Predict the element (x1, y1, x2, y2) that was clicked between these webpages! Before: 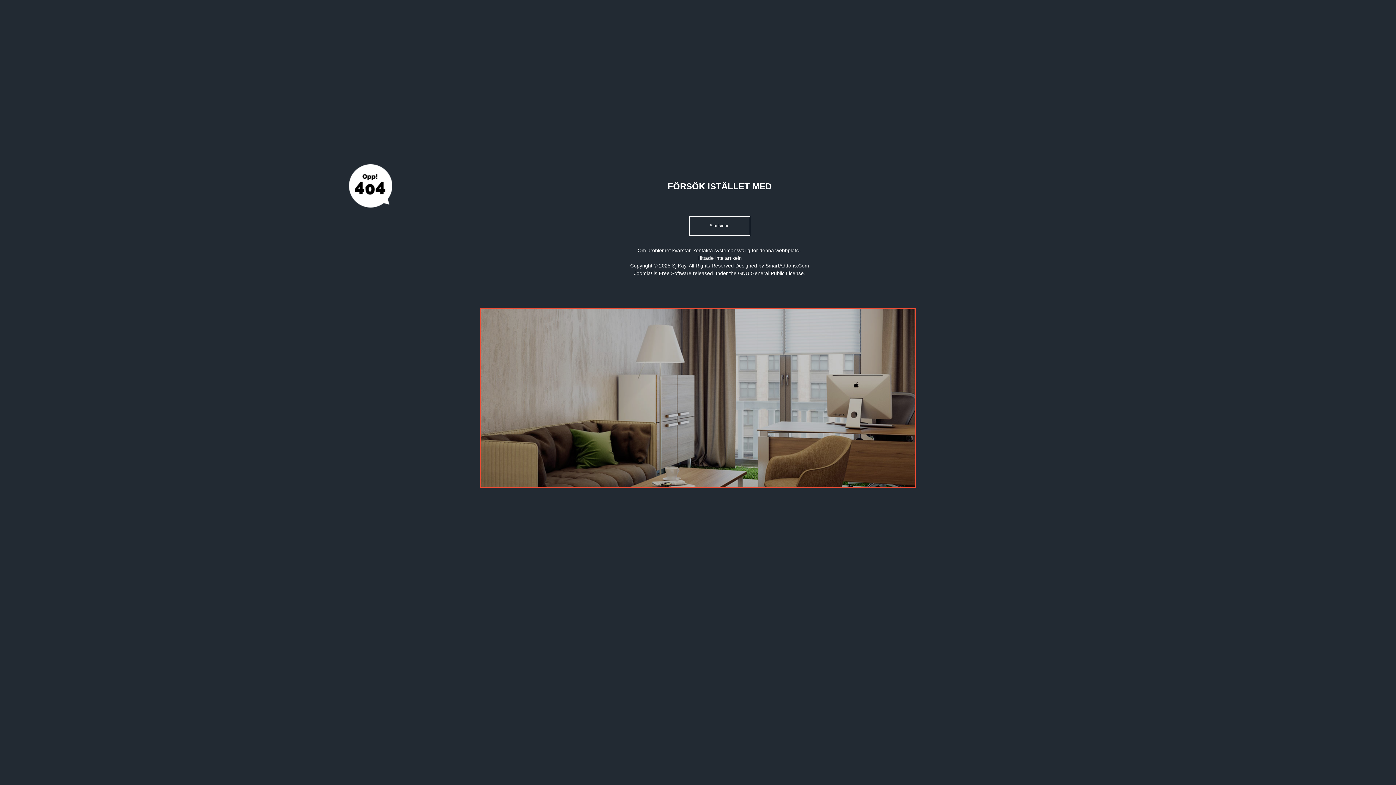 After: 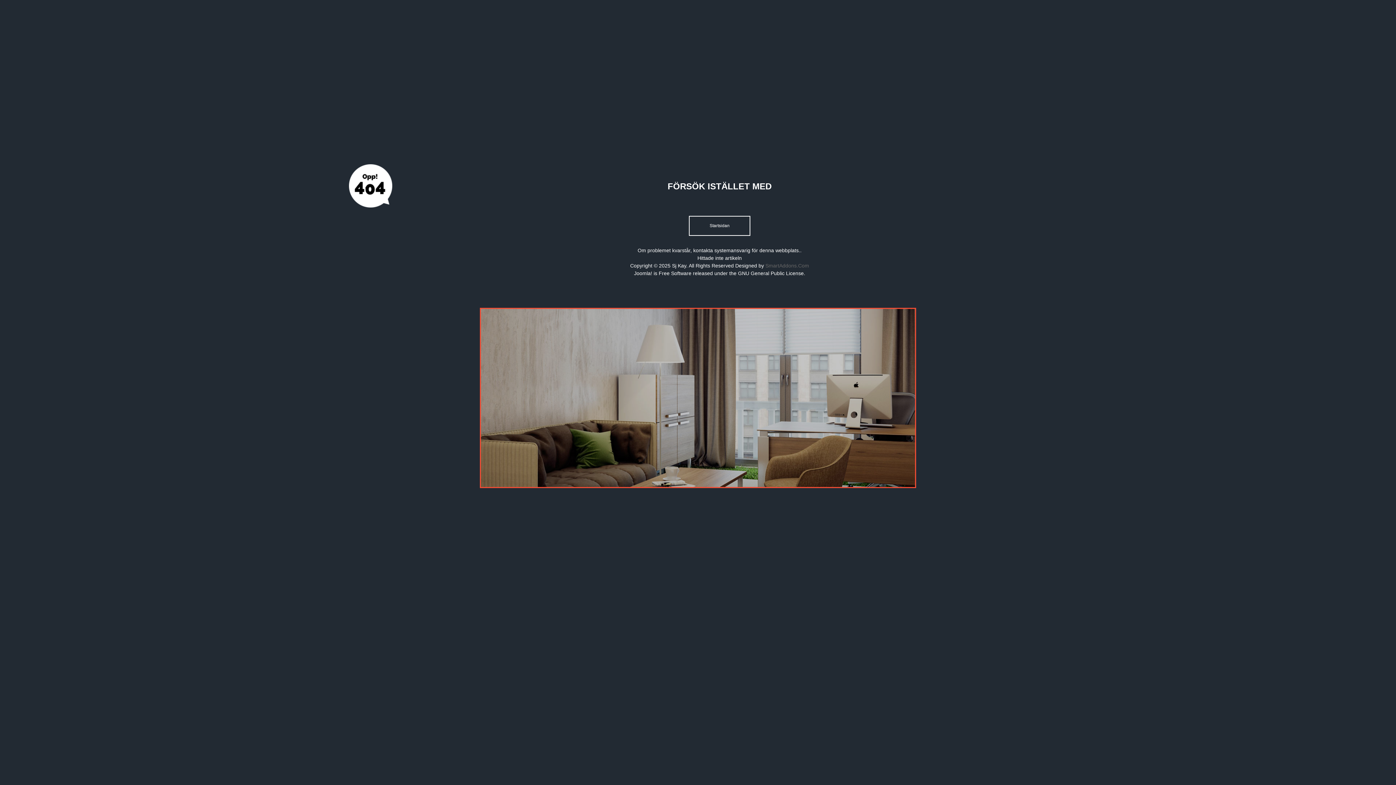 Action: bbox: (765, 262, 809, 268) label: SmartAddons.Com